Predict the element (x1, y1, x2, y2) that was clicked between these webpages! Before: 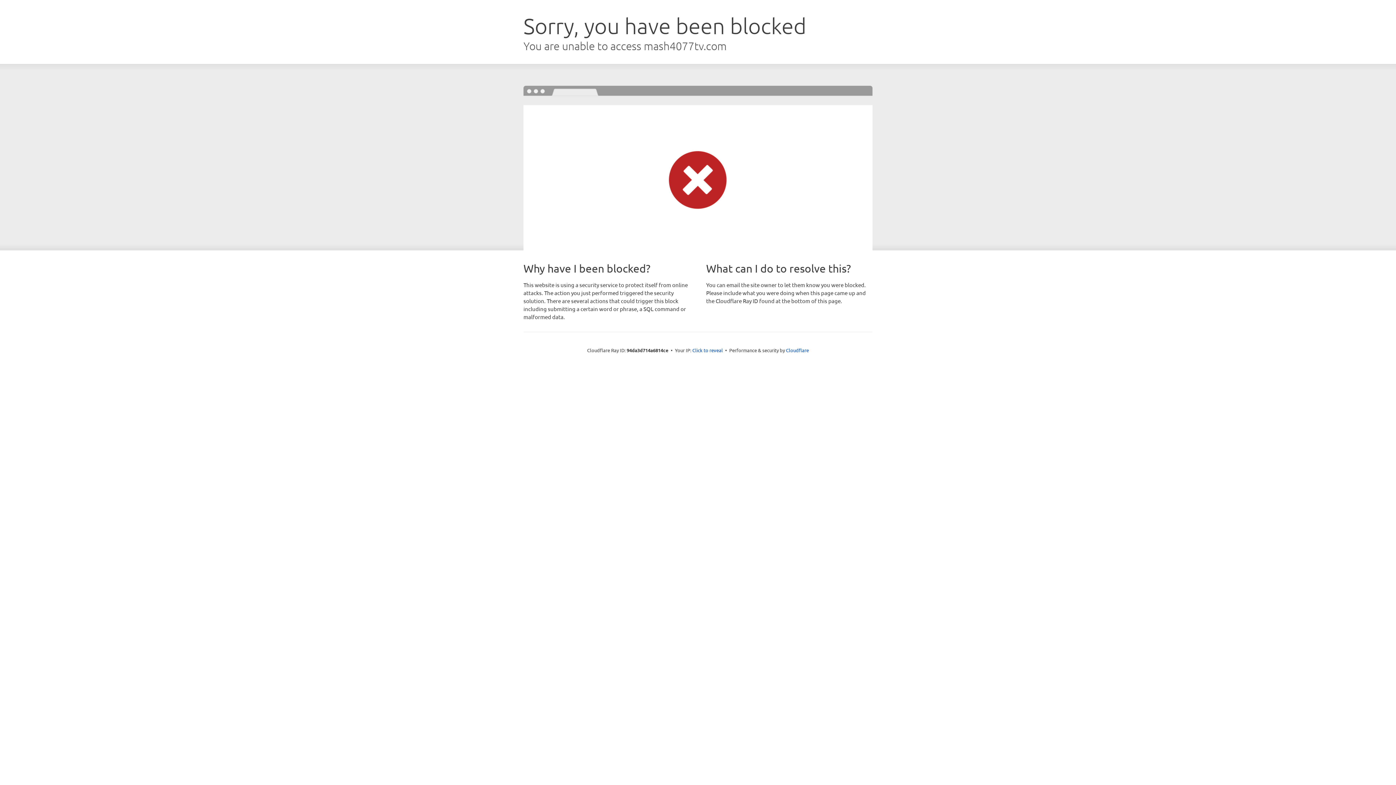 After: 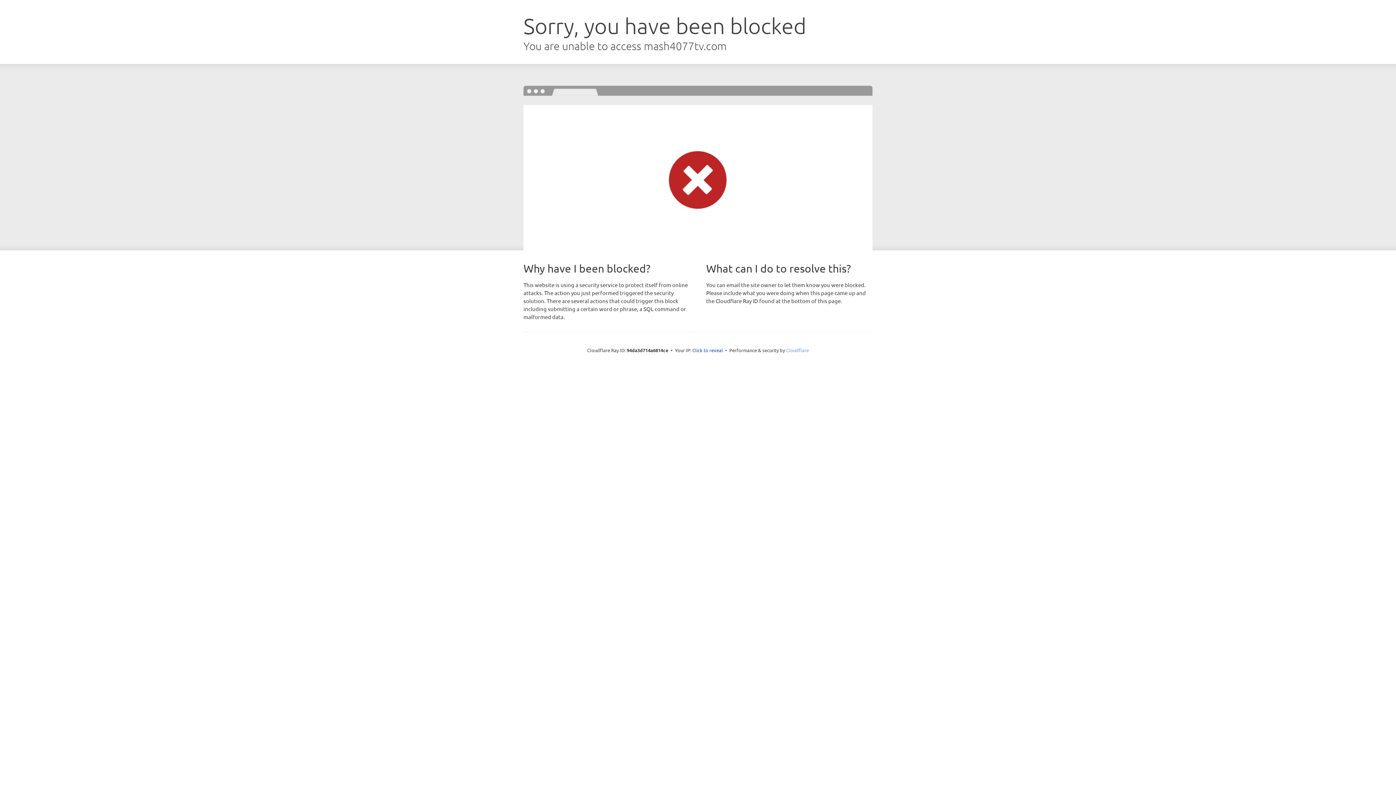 Action: label: Cloudflare bbox: (786, 347, 809, 353)